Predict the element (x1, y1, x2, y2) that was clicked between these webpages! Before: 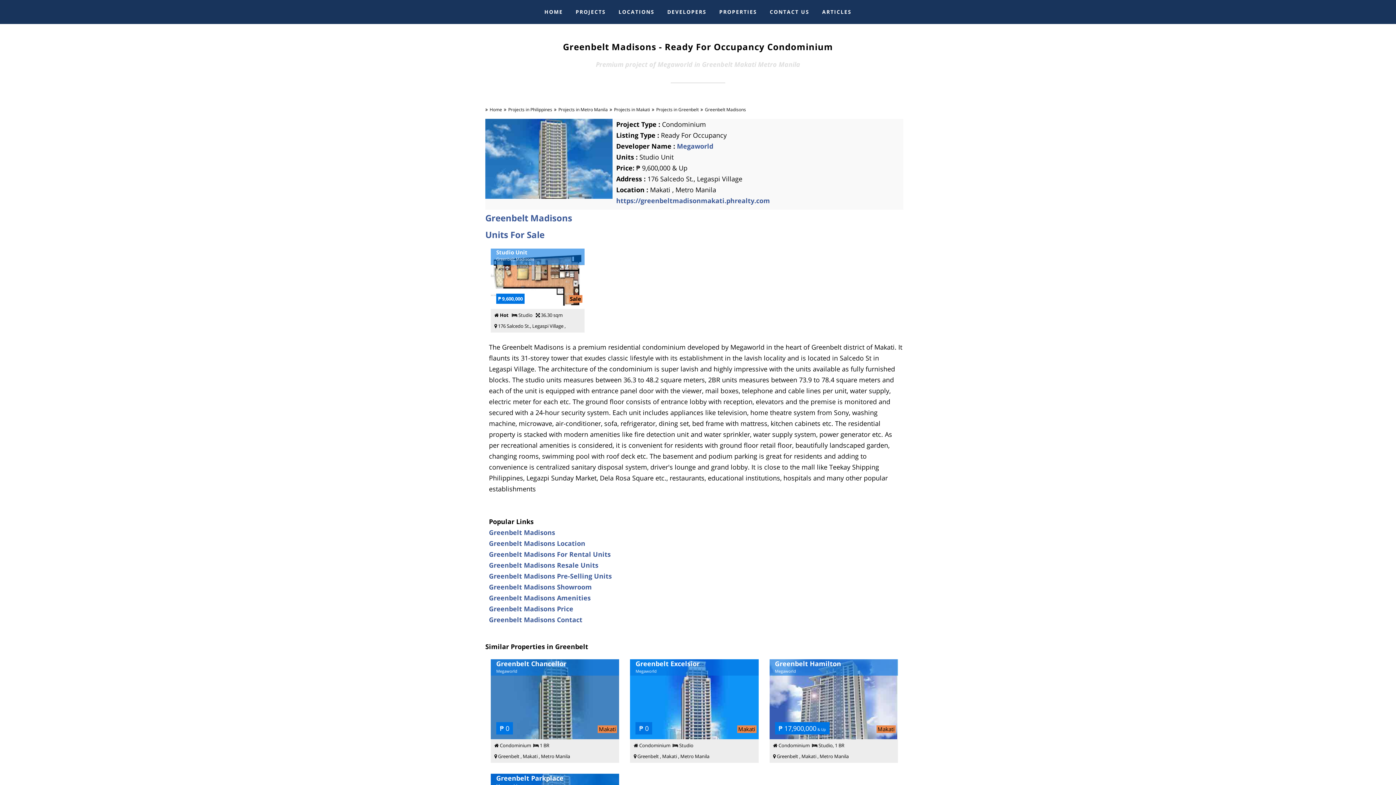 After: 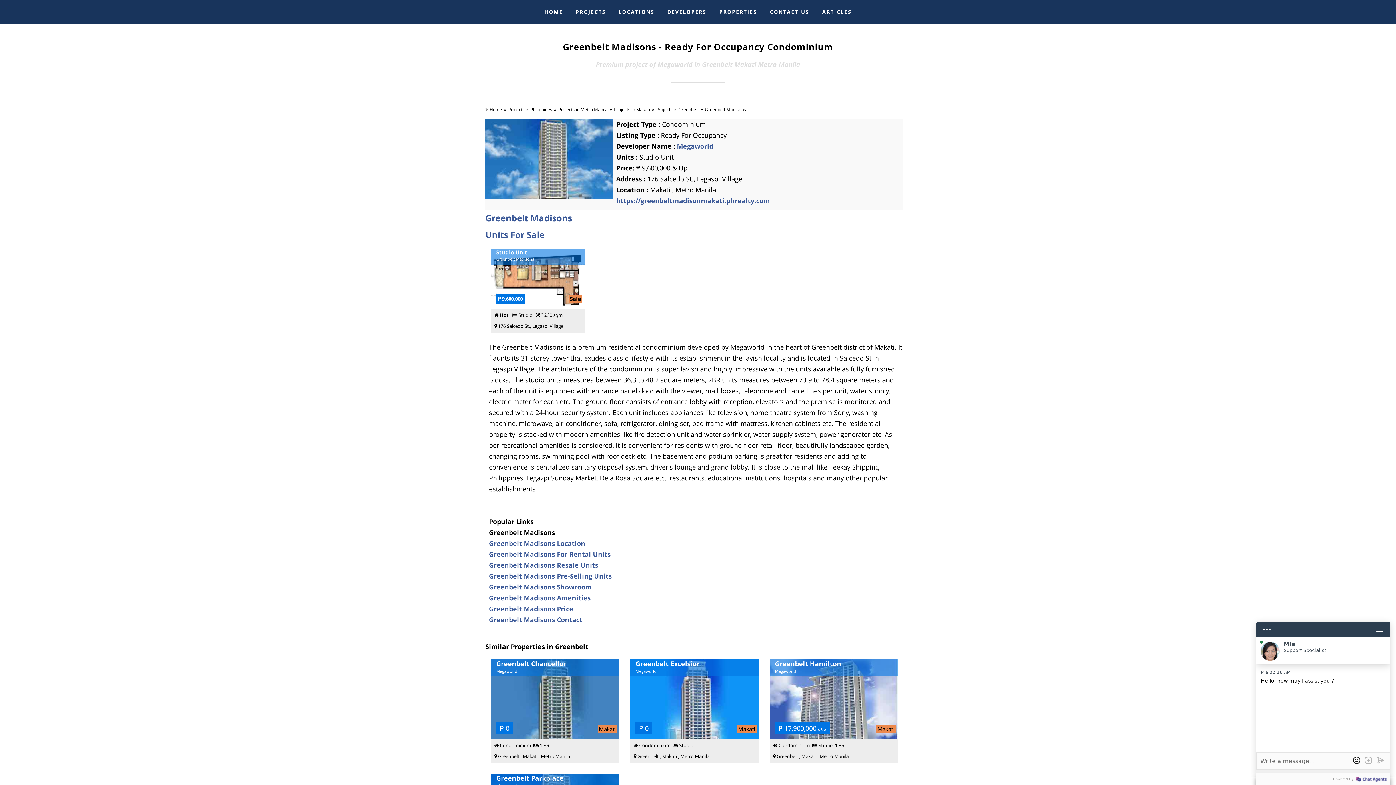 Action: label: Greenbelt Madisons bbox: (489, 528, 555, 537)